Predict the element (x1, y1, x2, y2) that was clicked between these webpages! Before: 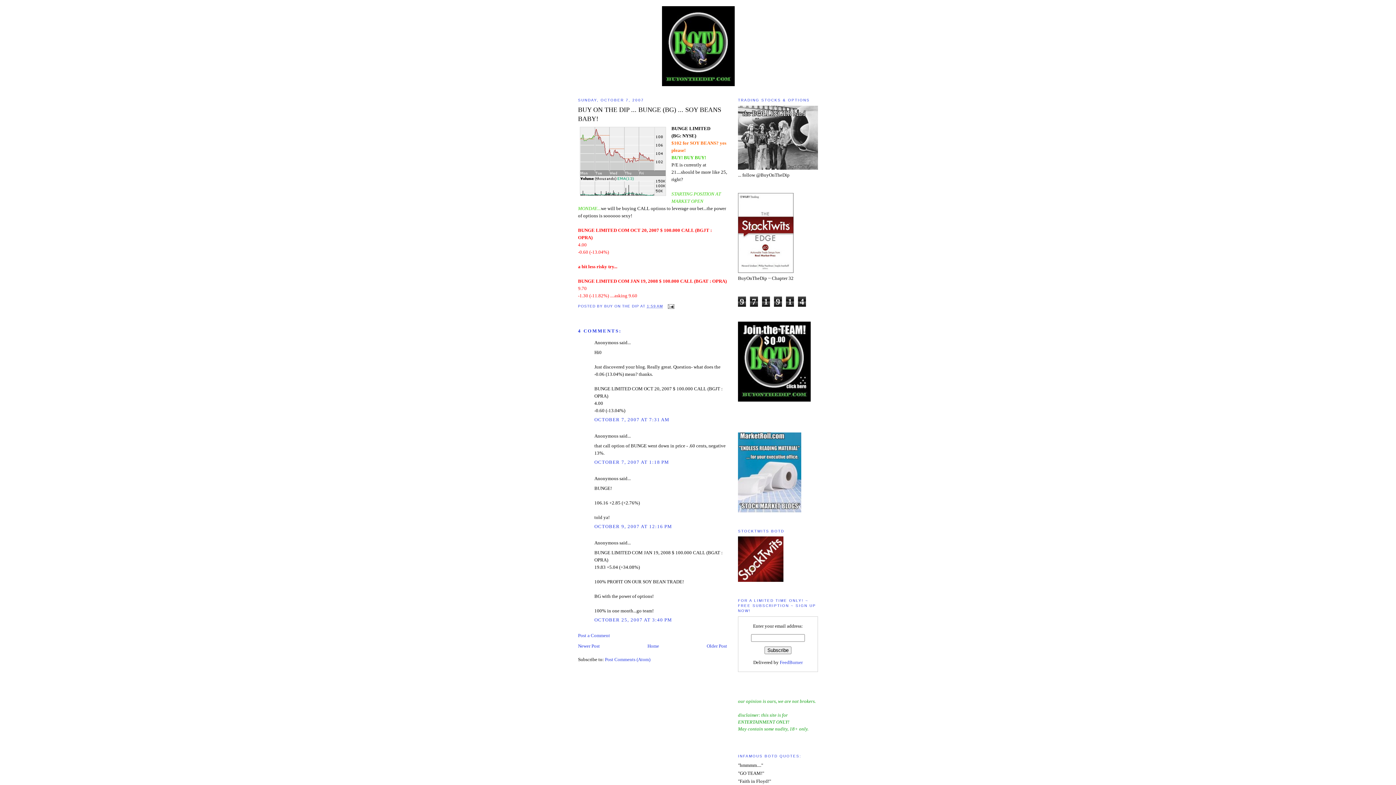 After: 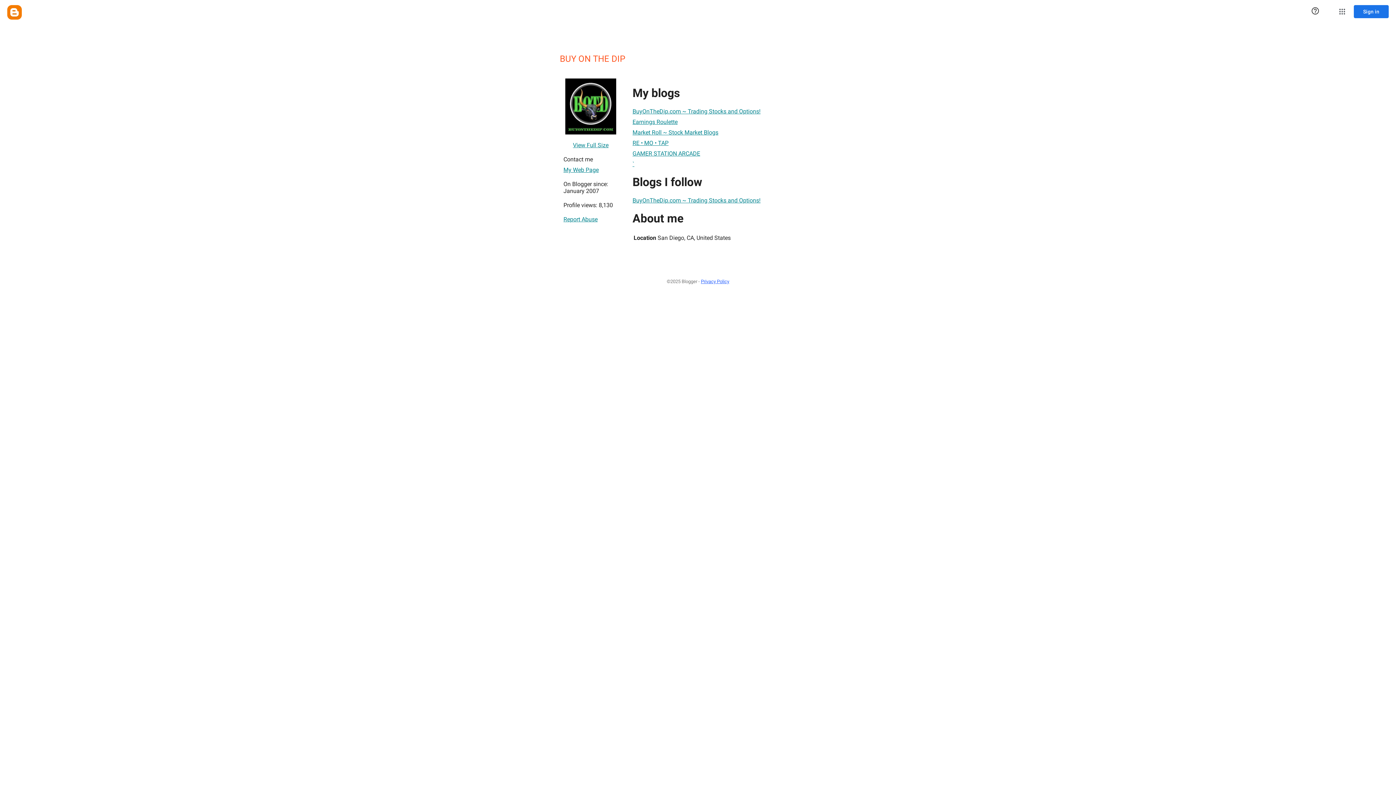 Action: label: BUY ON THE DIP  bbox: (604, 304, 640, 308)